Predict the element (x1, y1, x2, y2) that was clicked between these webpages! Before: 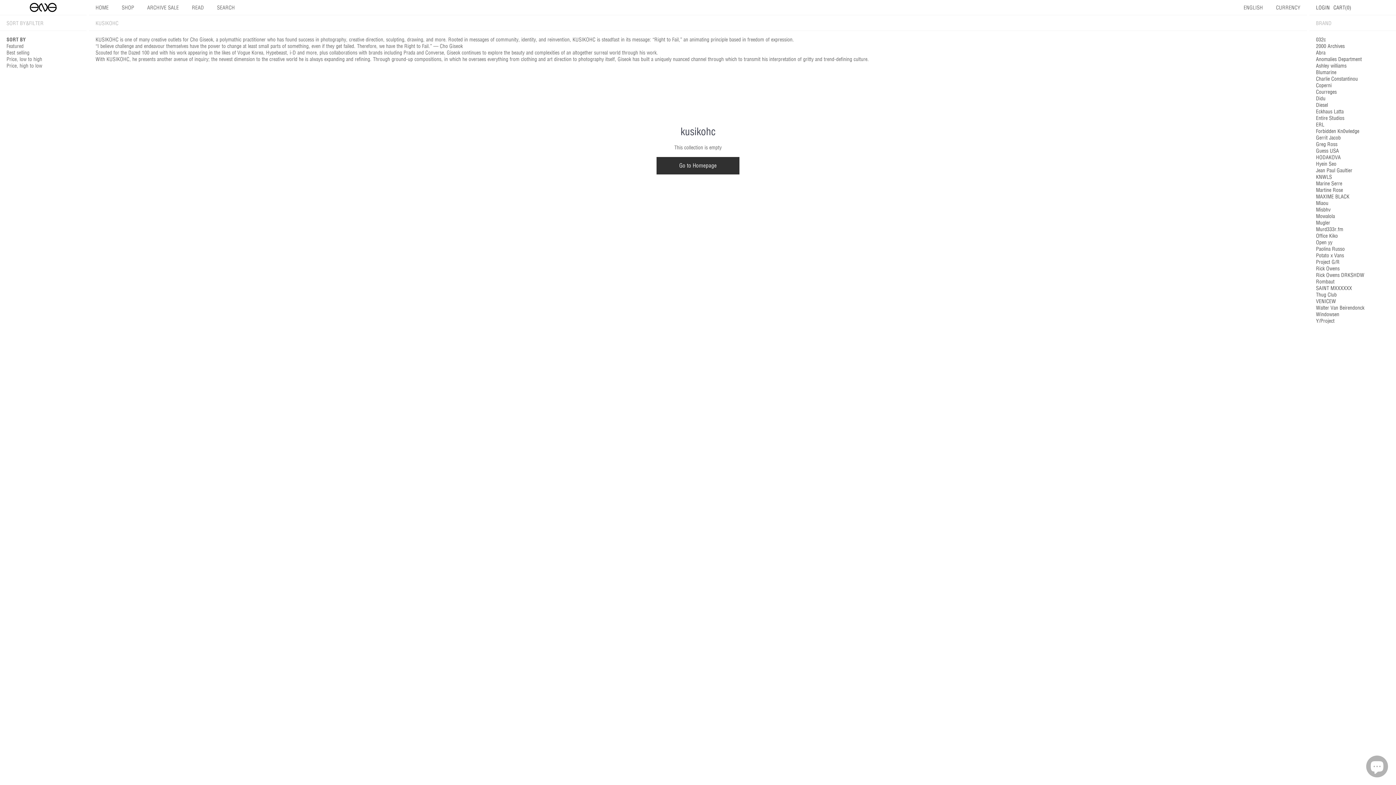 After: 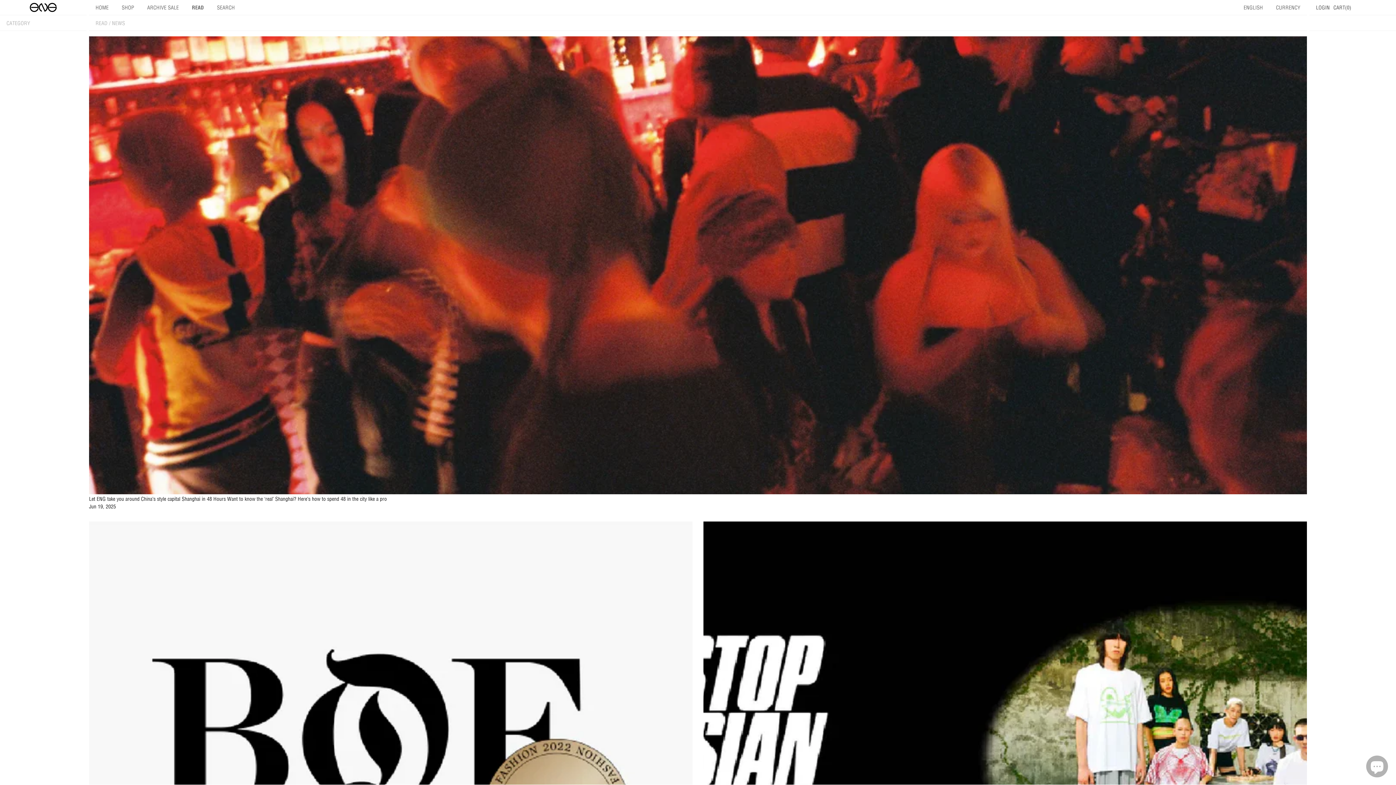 Action: label: READ bbox: (185, 0, 210, 15)